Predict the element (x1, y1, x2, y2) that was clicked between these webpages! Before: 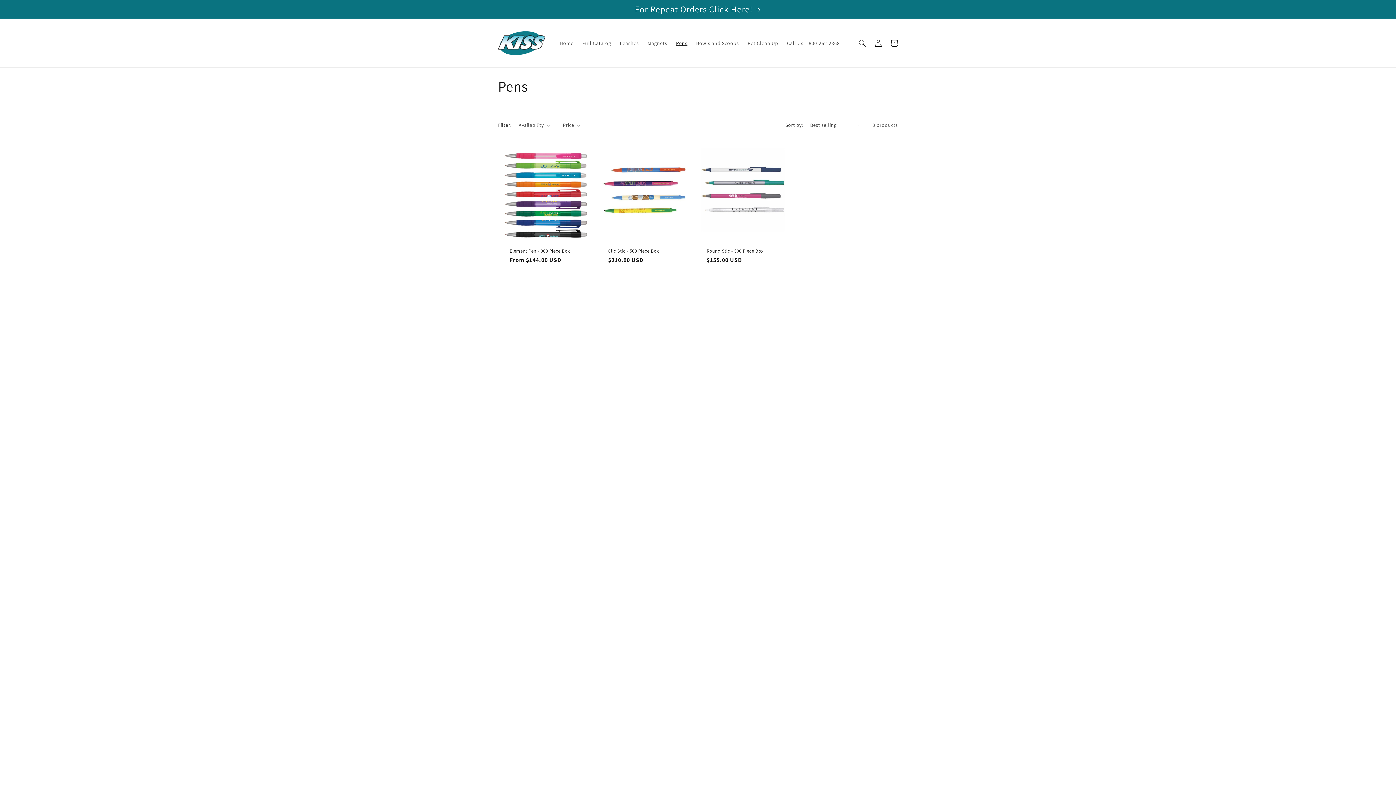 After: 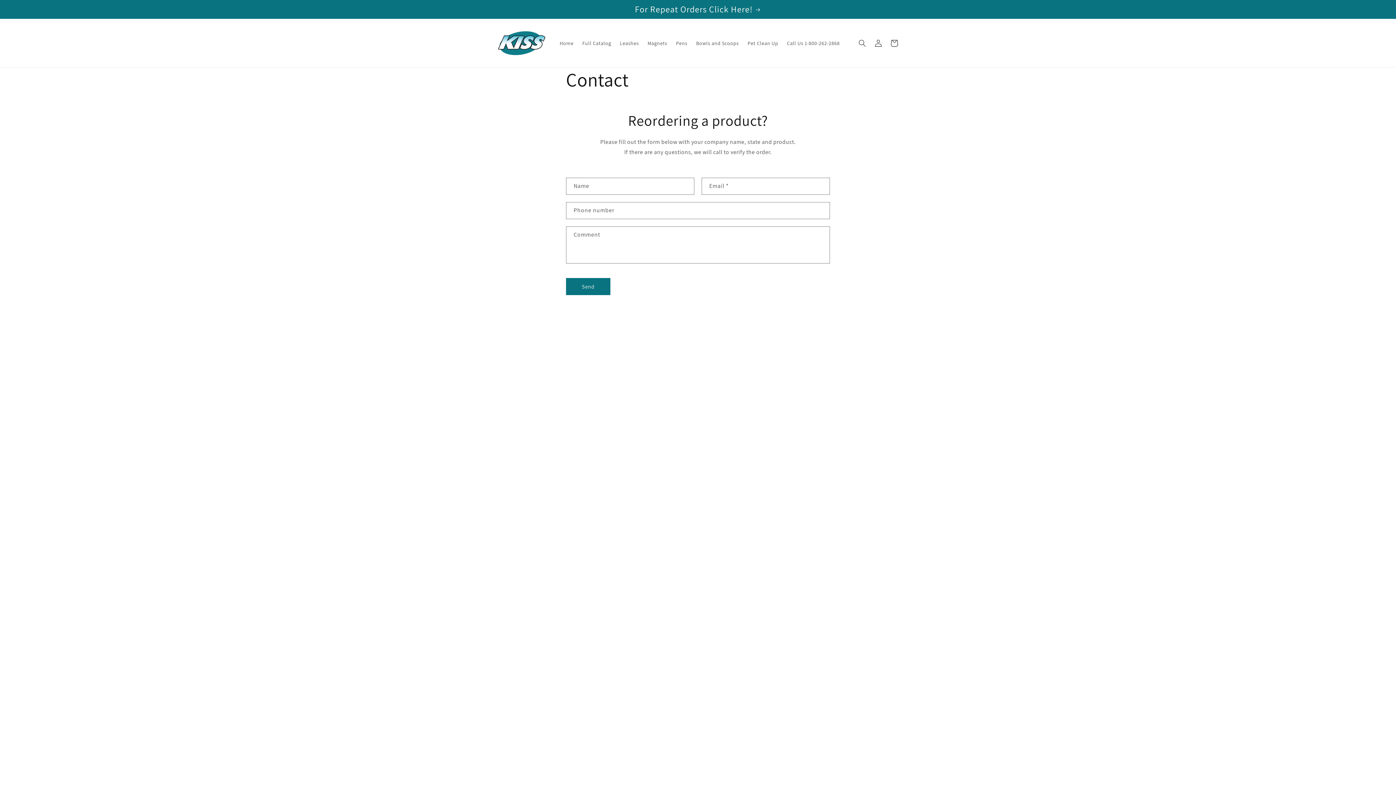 Action: bbox: (0, 0, 1396, 18) label: For Repeat Orders Click Here!